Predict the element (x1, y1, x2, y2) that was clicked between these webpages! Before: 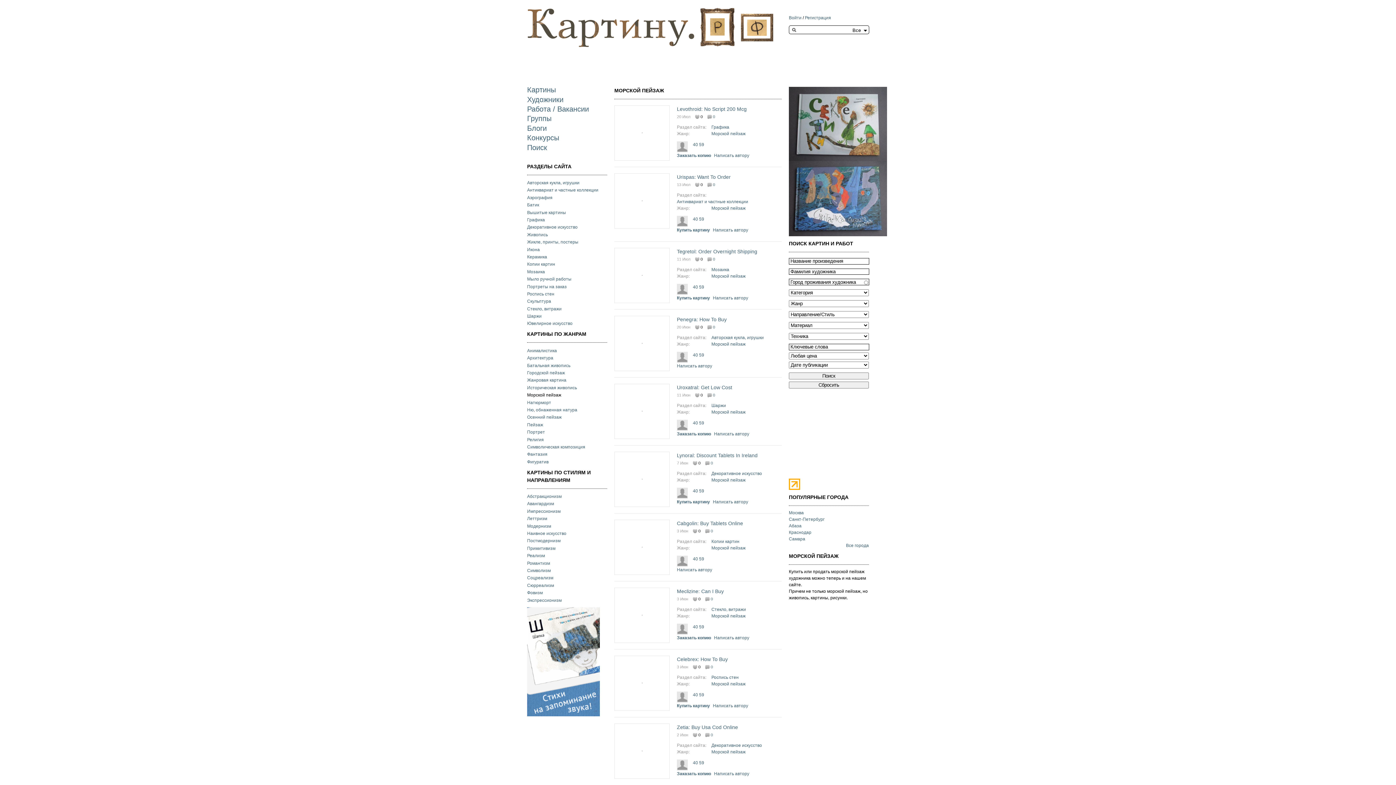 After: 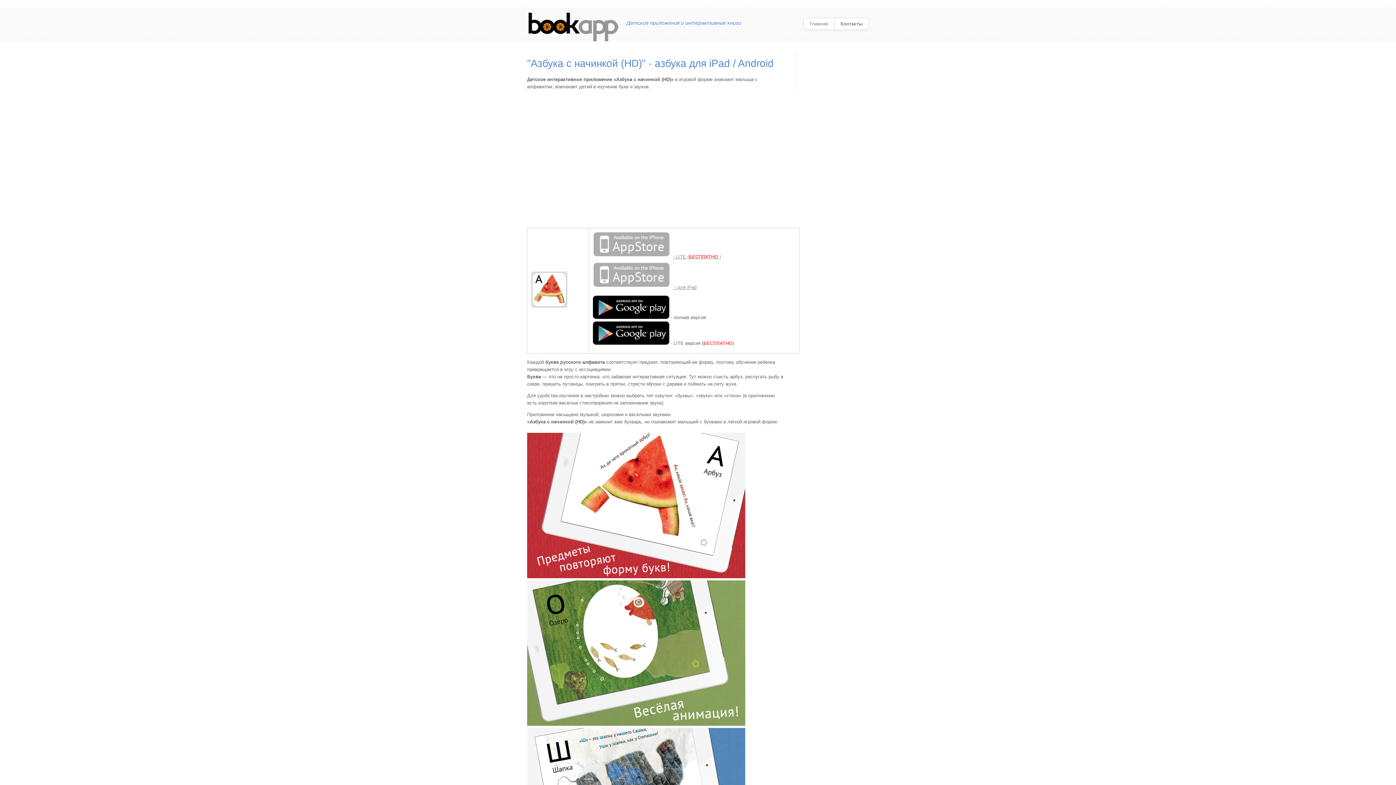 Action: bbox: (527, 710, 600, 715)